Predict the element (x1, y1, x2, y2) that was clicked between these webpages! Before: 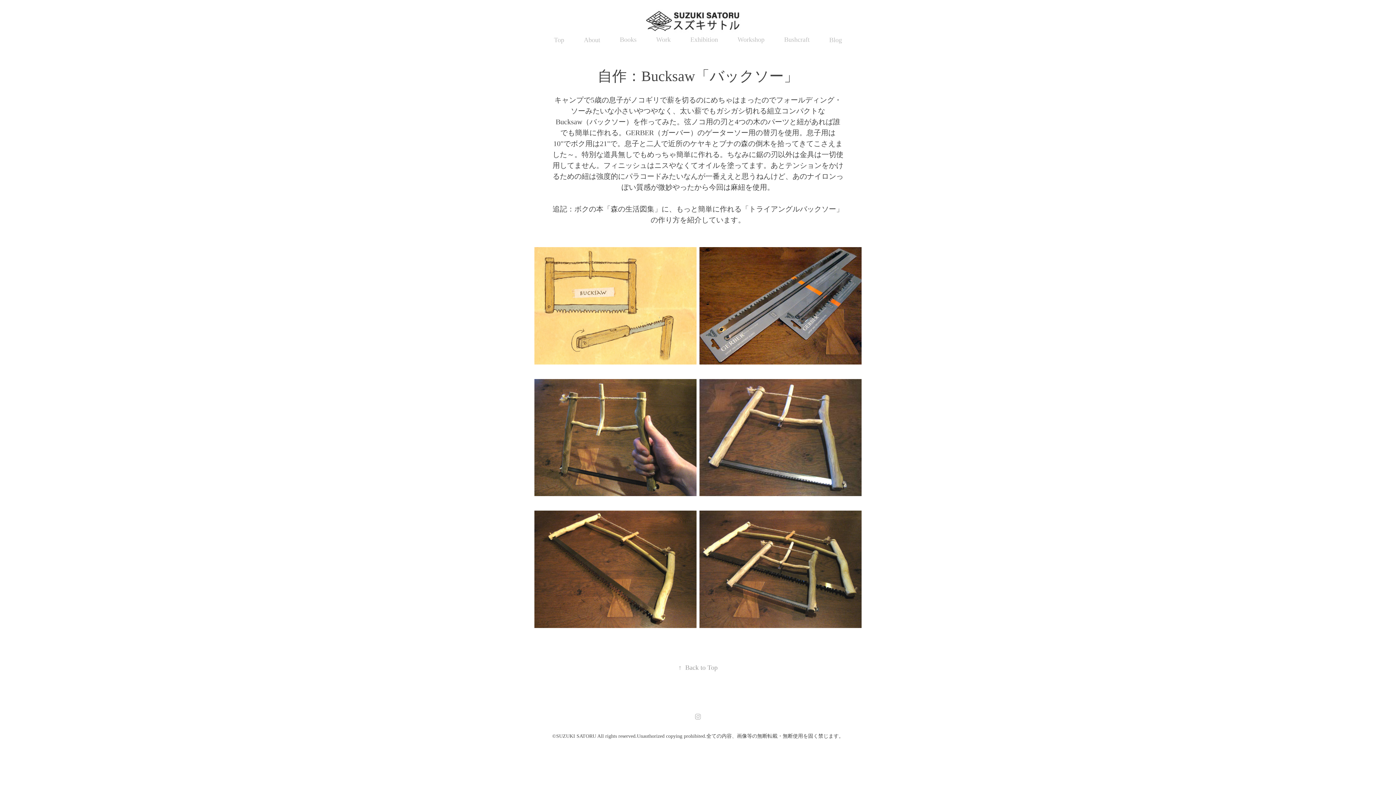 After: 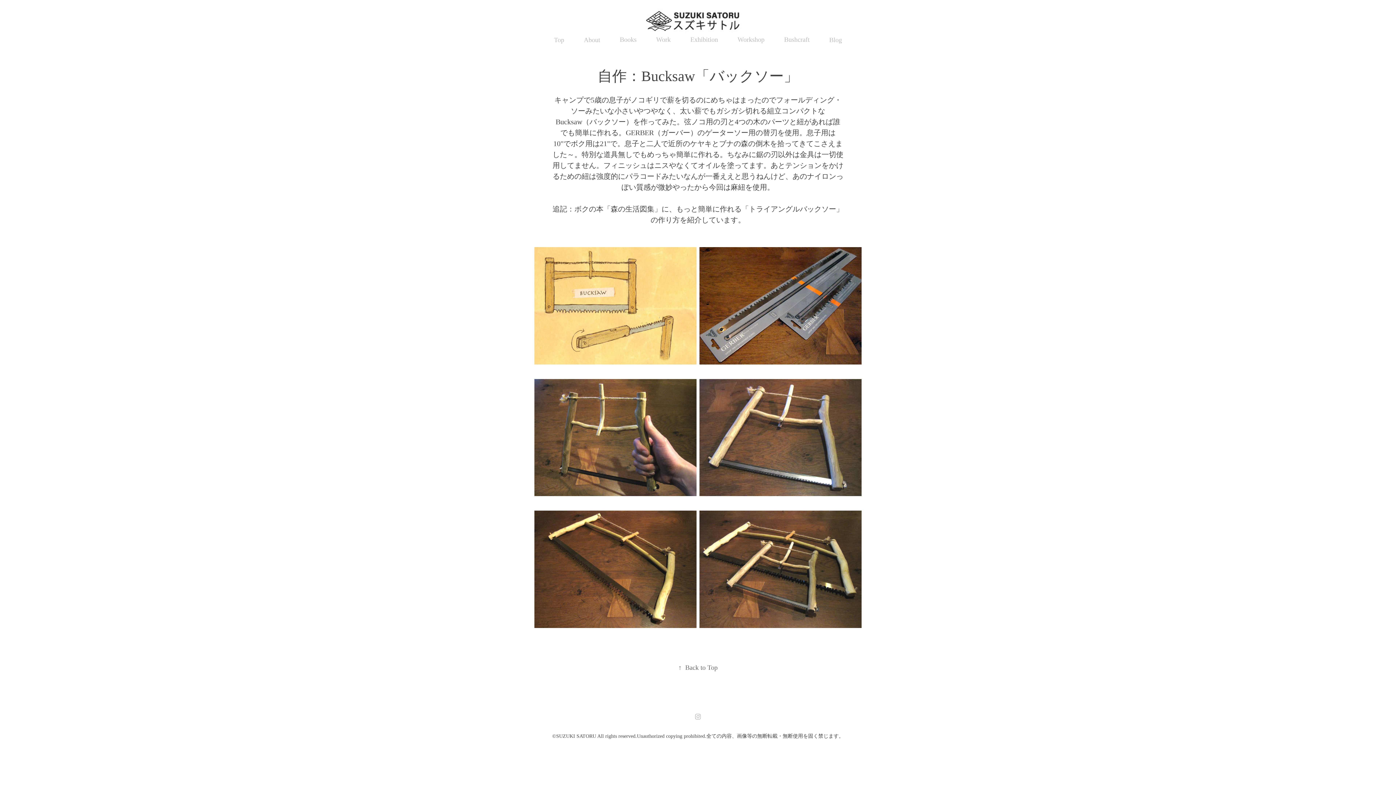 Action: bbox: (678, 664, 717, 671) label: ↑Back to Top